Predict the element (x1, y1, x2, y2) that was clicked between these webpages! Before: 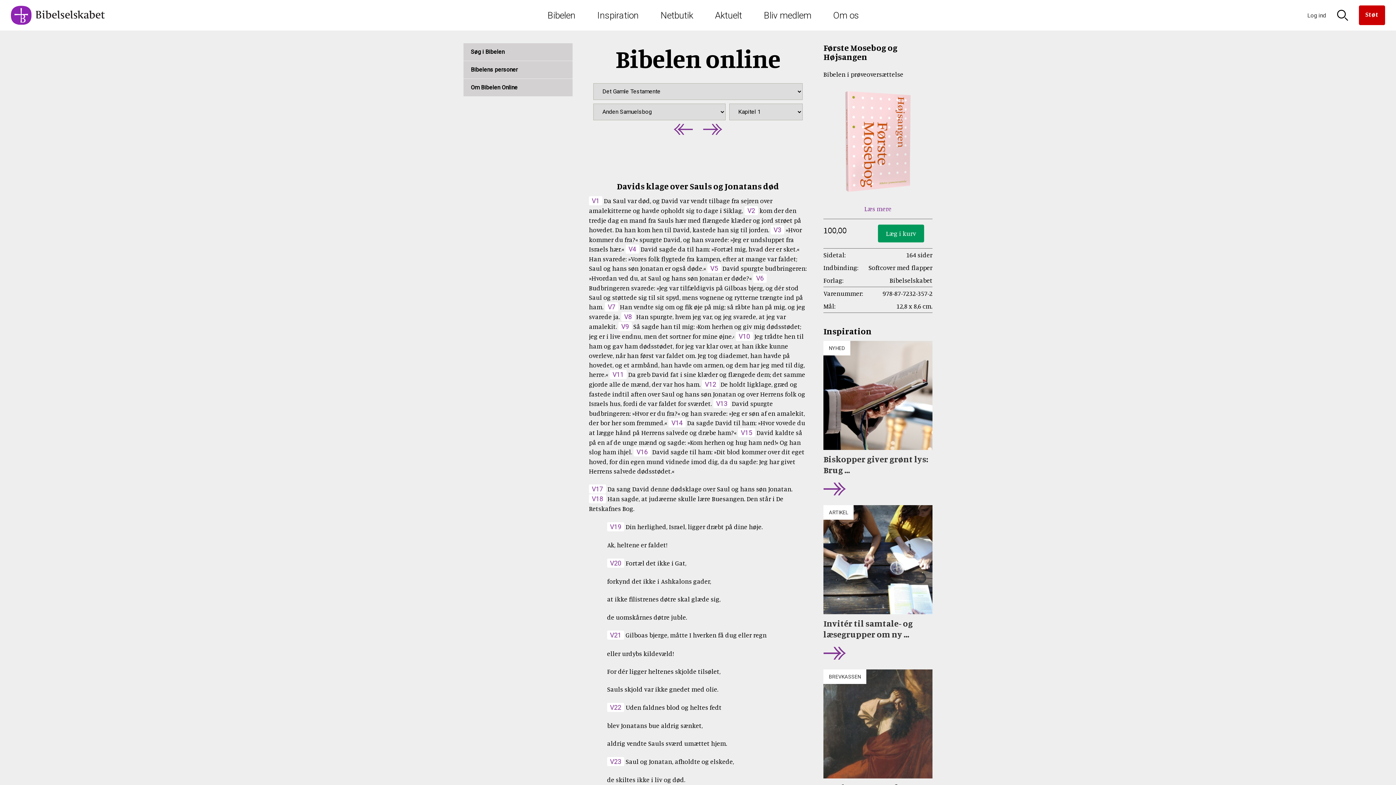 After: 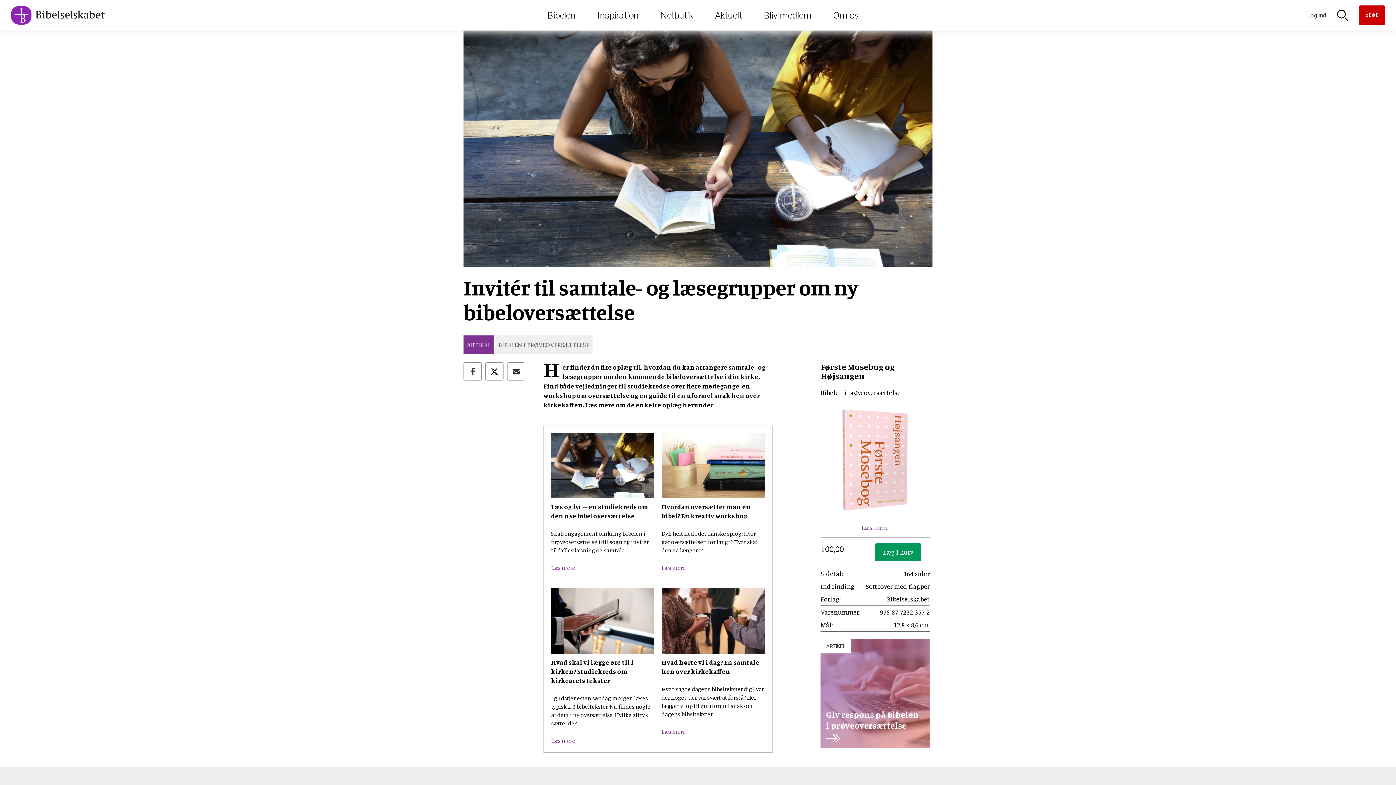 Action: bbox: (823, 647, 846, 660)